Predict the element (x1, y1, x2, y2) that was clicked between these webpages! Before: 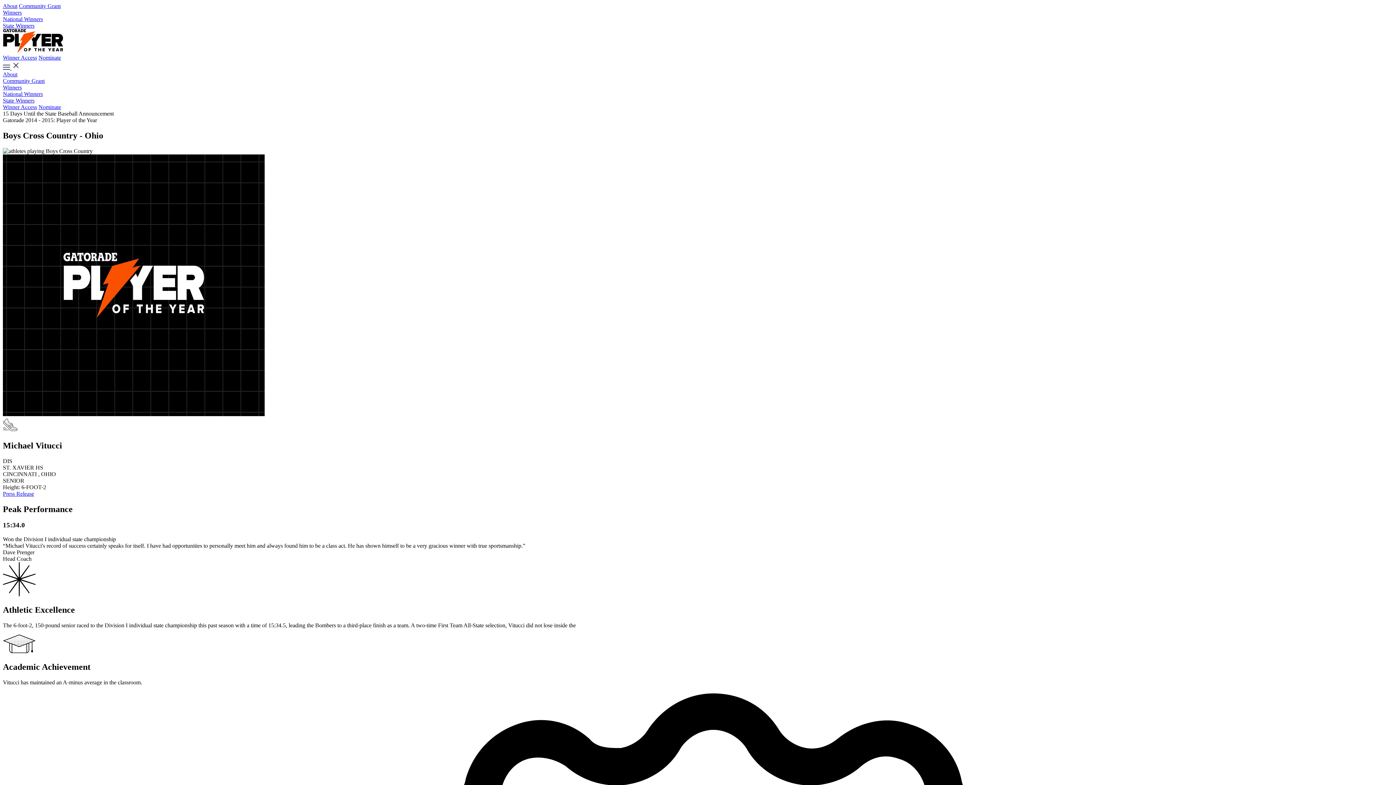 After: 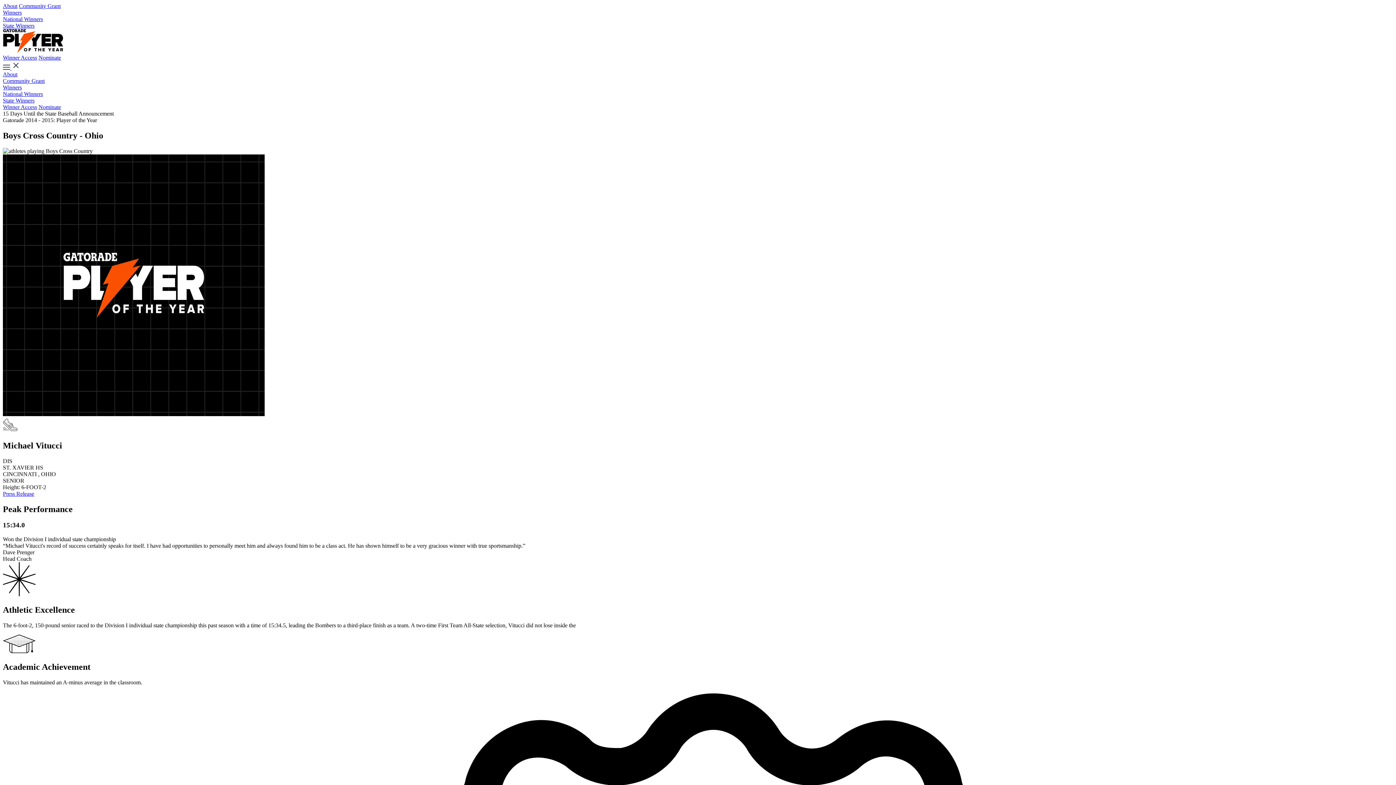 Action: bbox: (2, 490, 34, 496) label: press release opens in a new window